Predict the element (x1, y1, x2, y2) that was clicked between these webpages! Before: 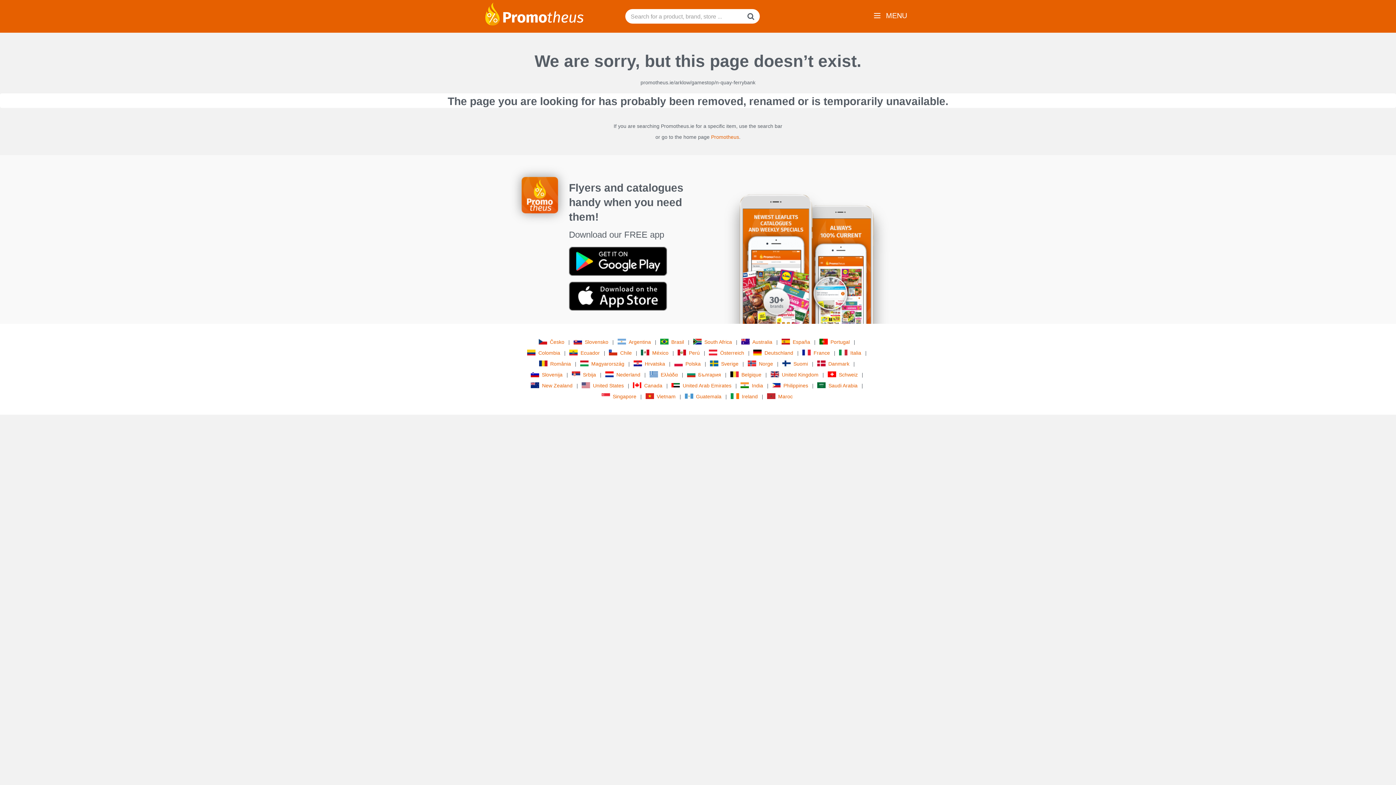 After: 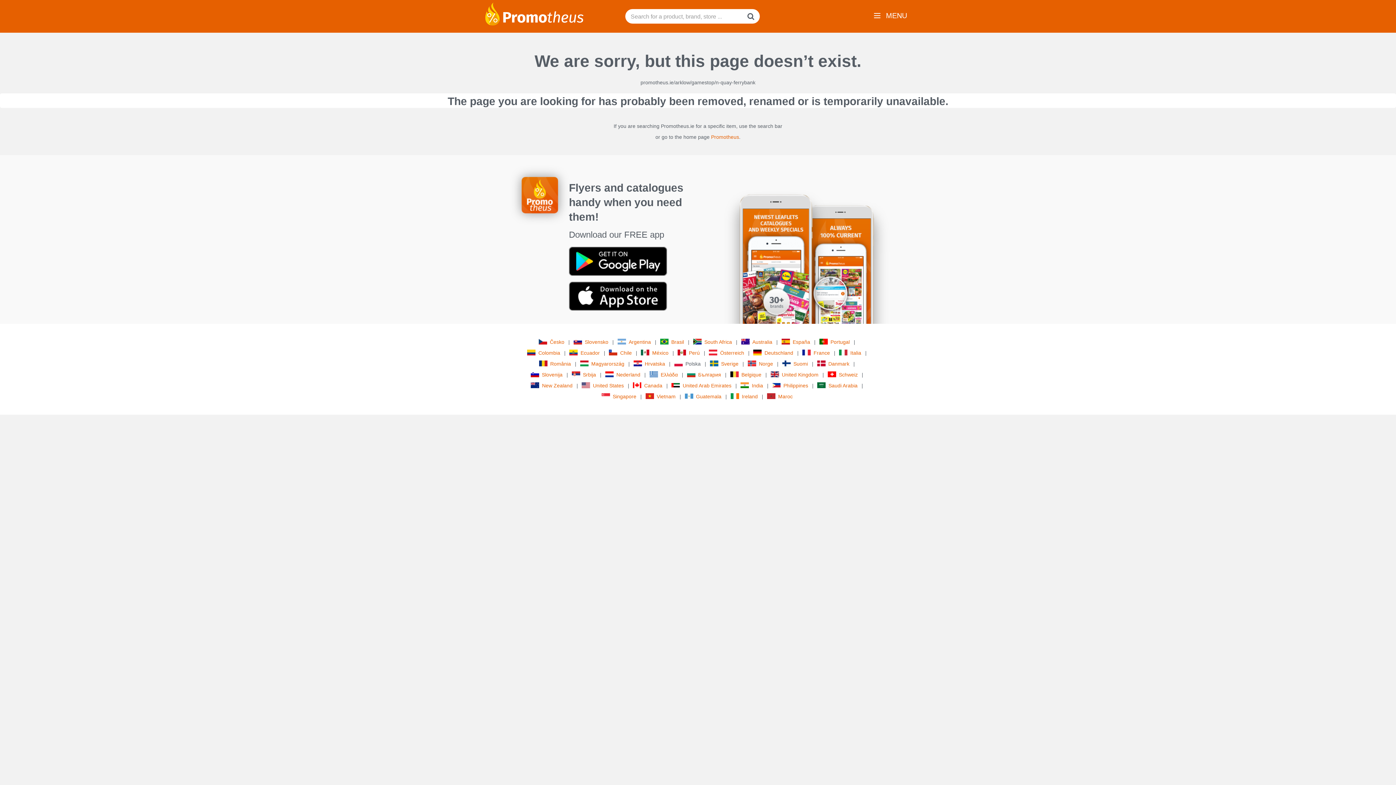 Action: bbox: (674, 359, 702, 368) label: Polska